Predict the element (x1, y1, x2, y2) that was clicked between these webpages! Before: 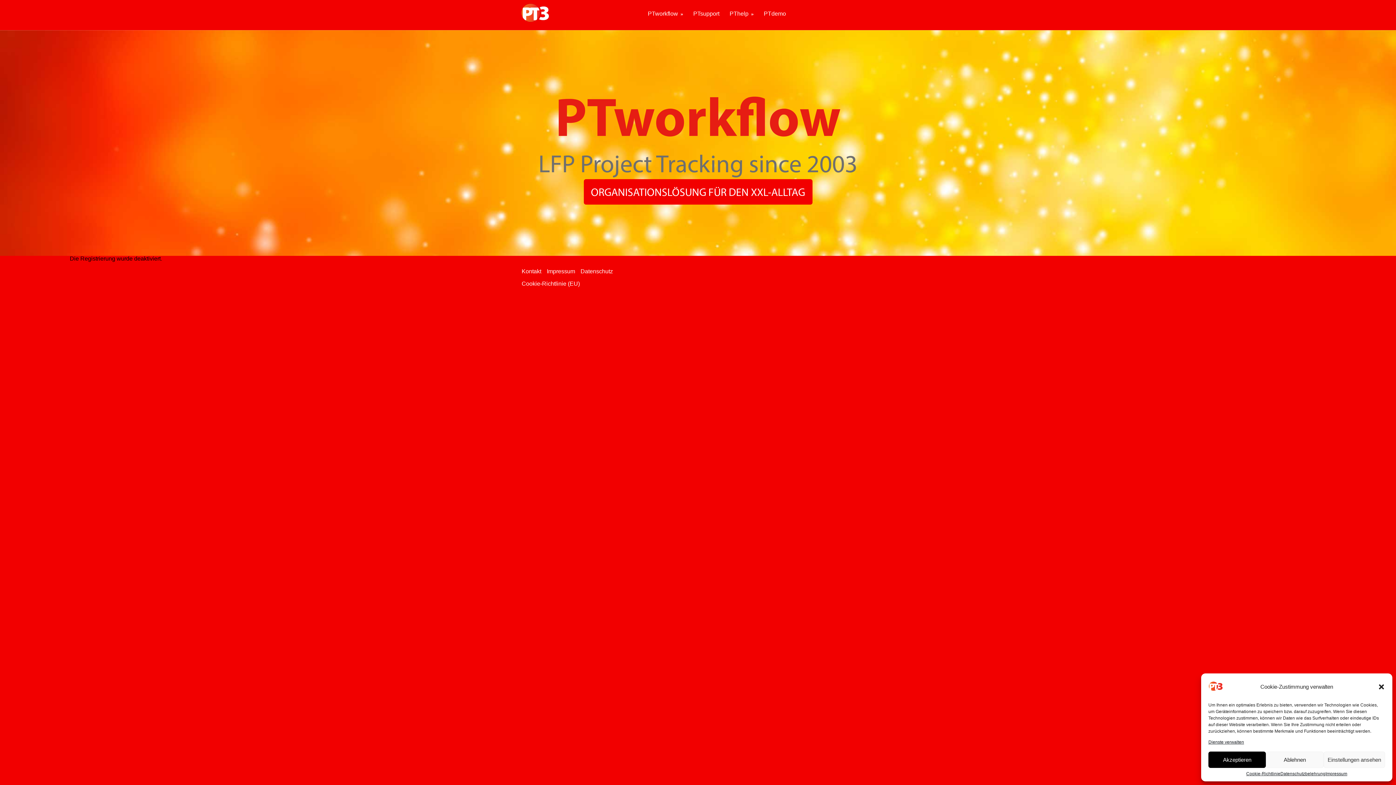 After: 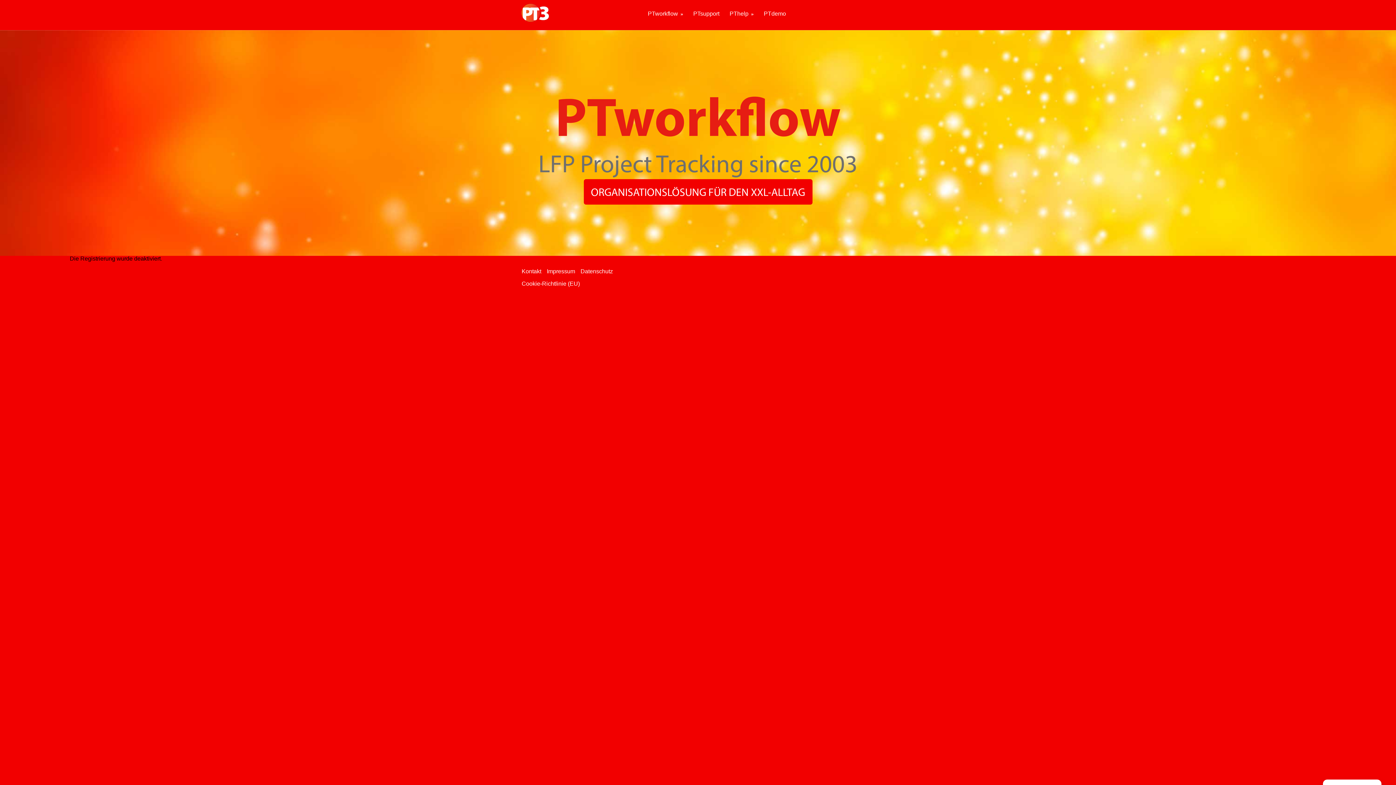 Action: label: Ablehnen bbox: (1266, 752, 1323, 768)